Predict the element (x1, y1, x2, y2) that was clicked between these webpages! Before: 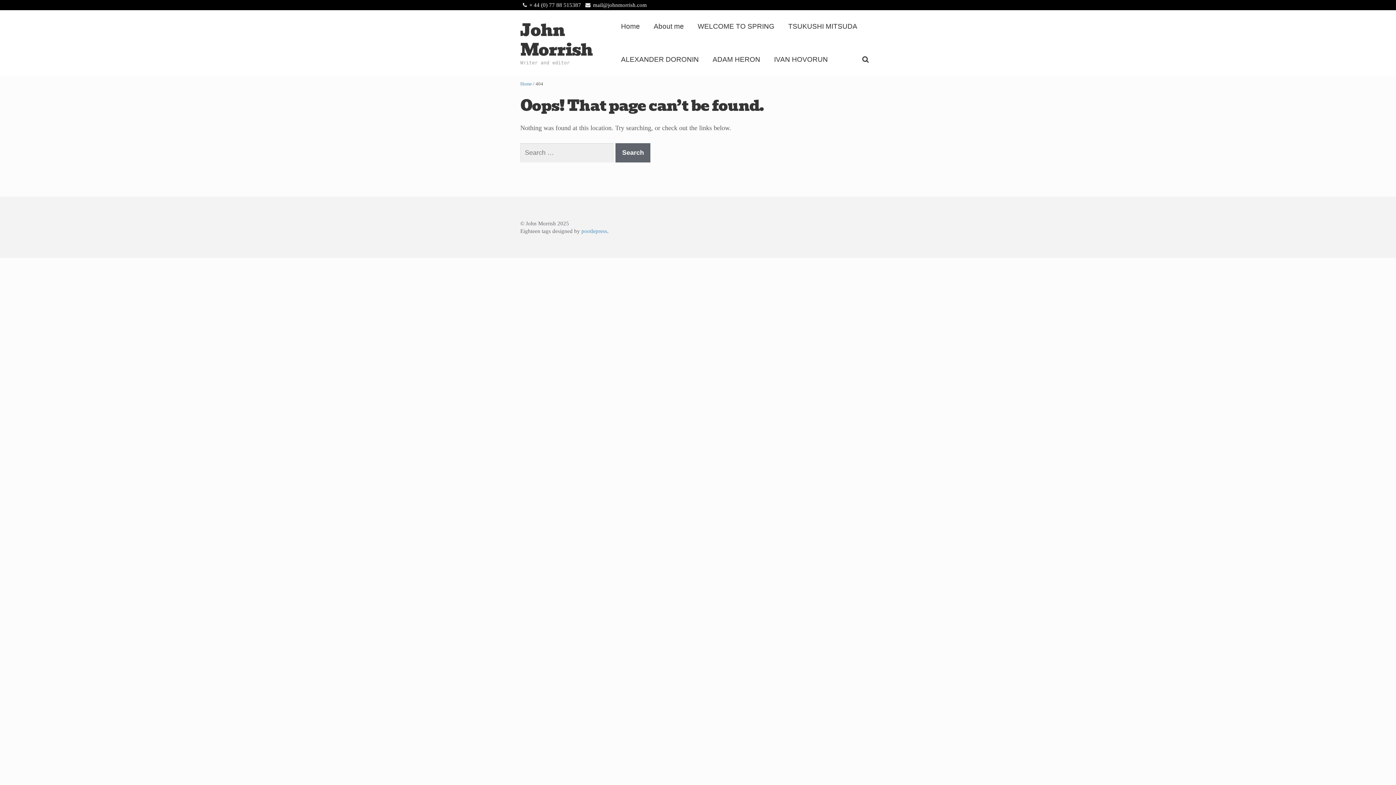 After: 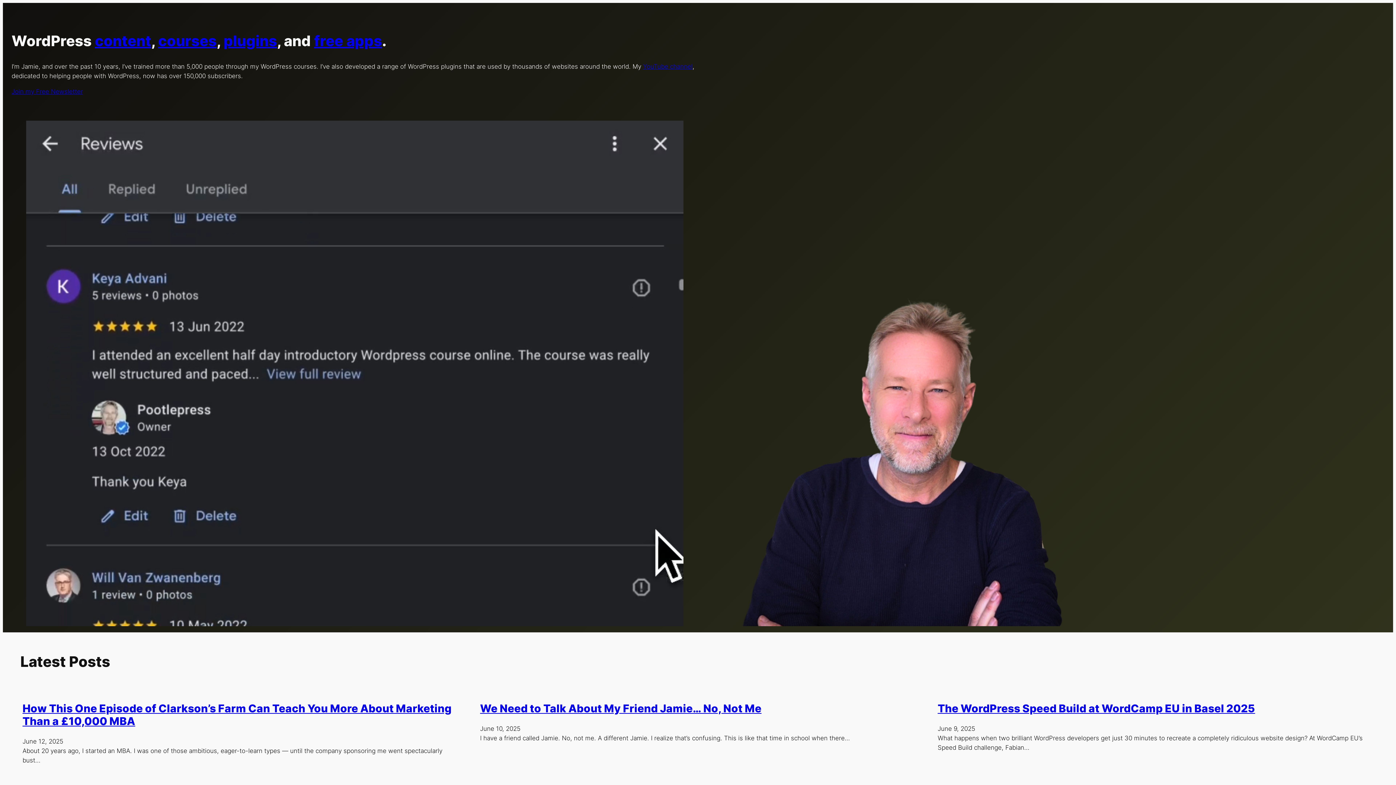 Action: bbox: (581, 228, 607, 234) label: pootlepress